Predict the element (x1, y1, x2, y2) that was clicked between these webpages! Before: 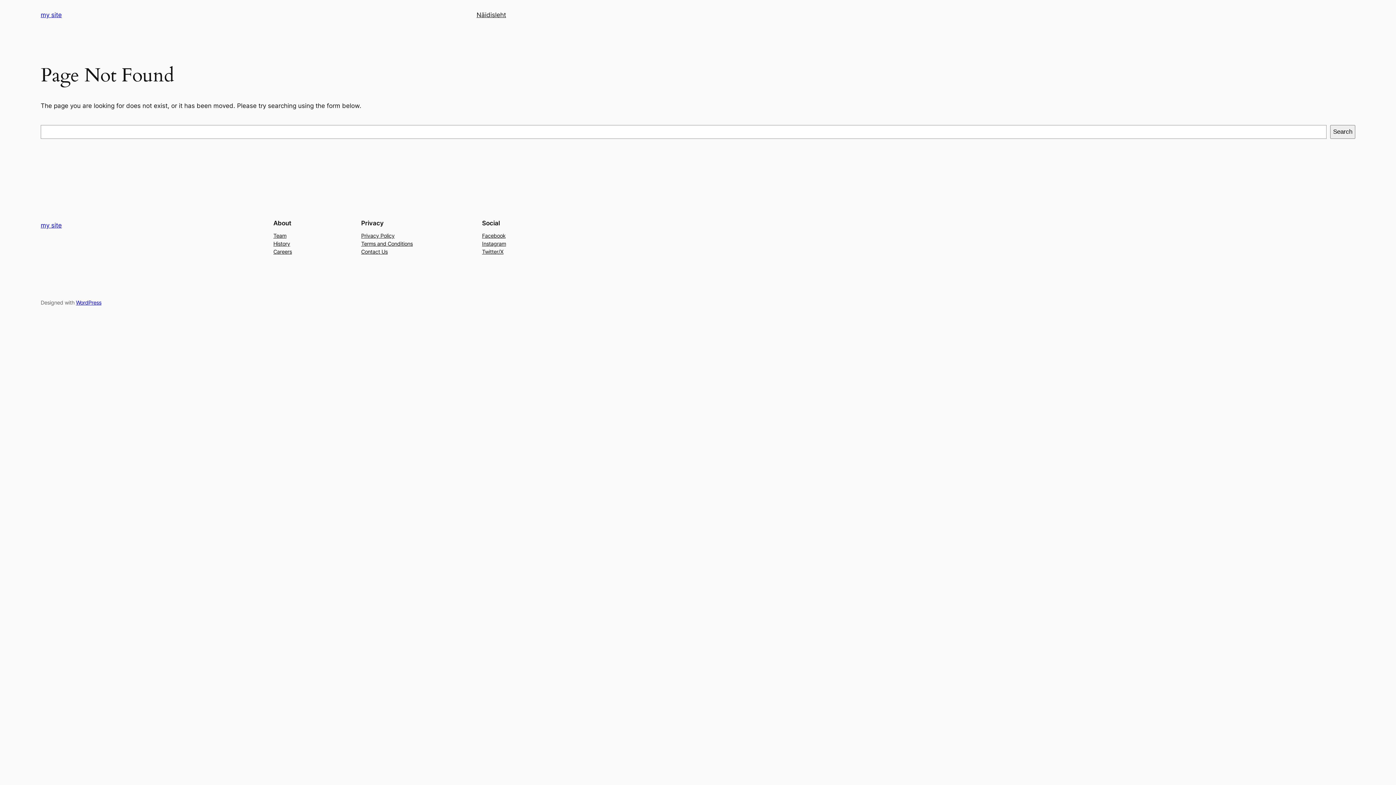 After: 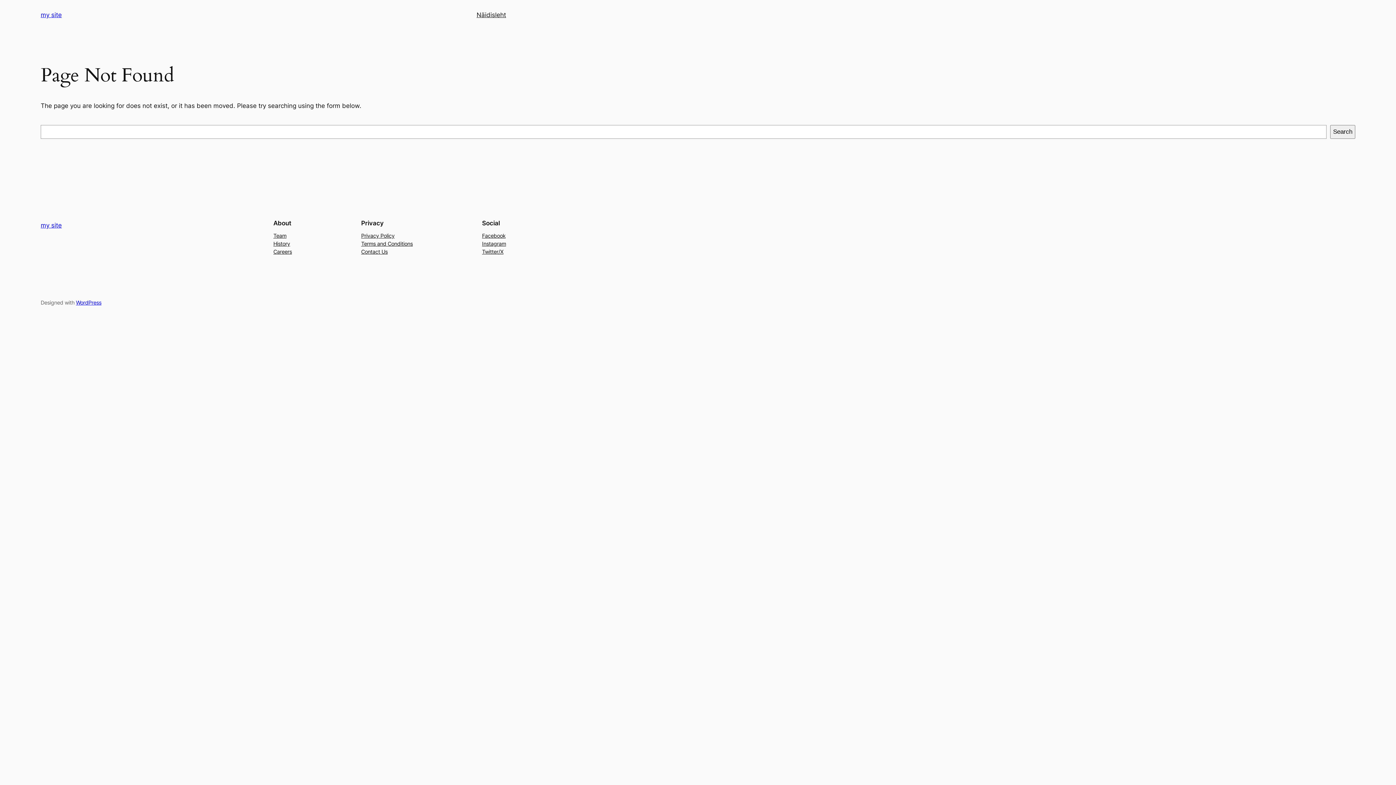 Action: bbox: (273, 247, 292, 255) label: Careers